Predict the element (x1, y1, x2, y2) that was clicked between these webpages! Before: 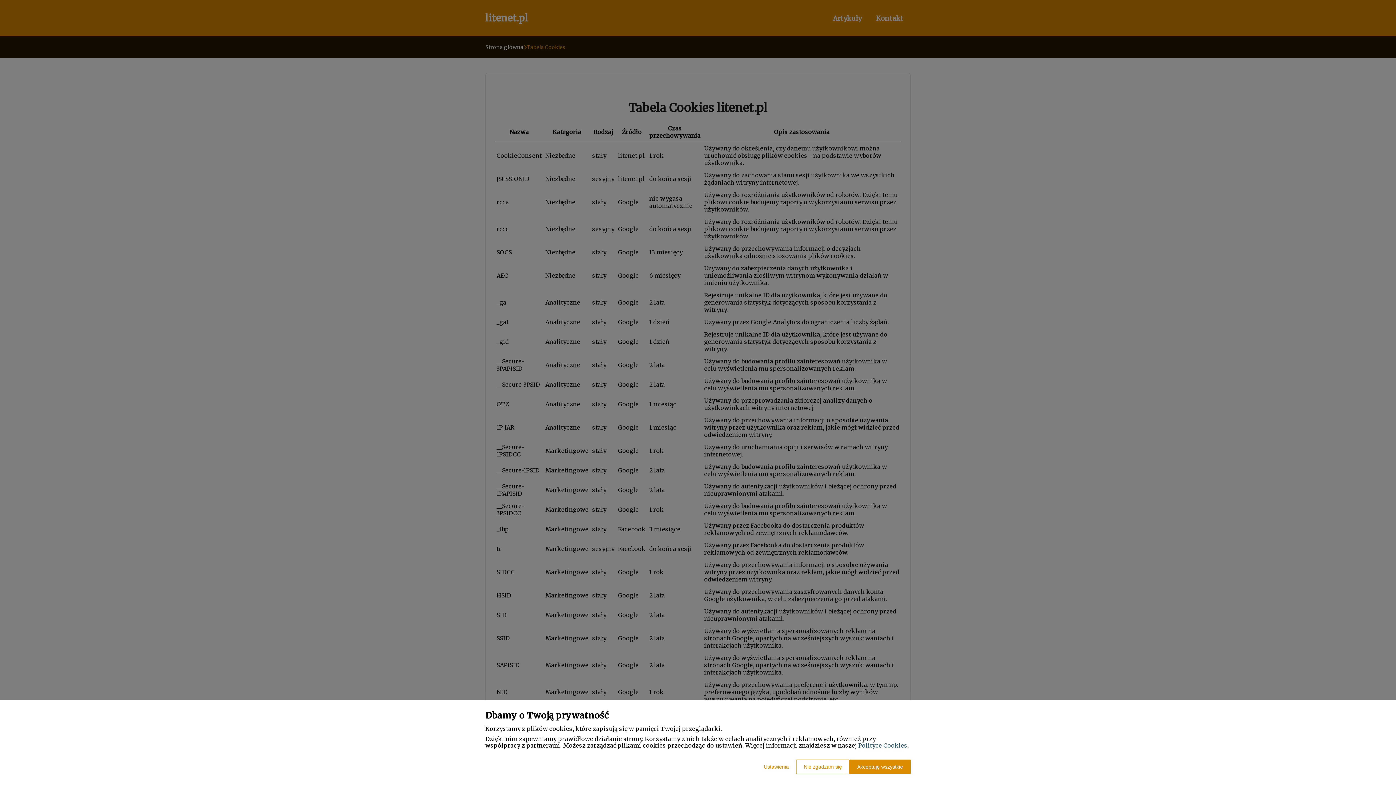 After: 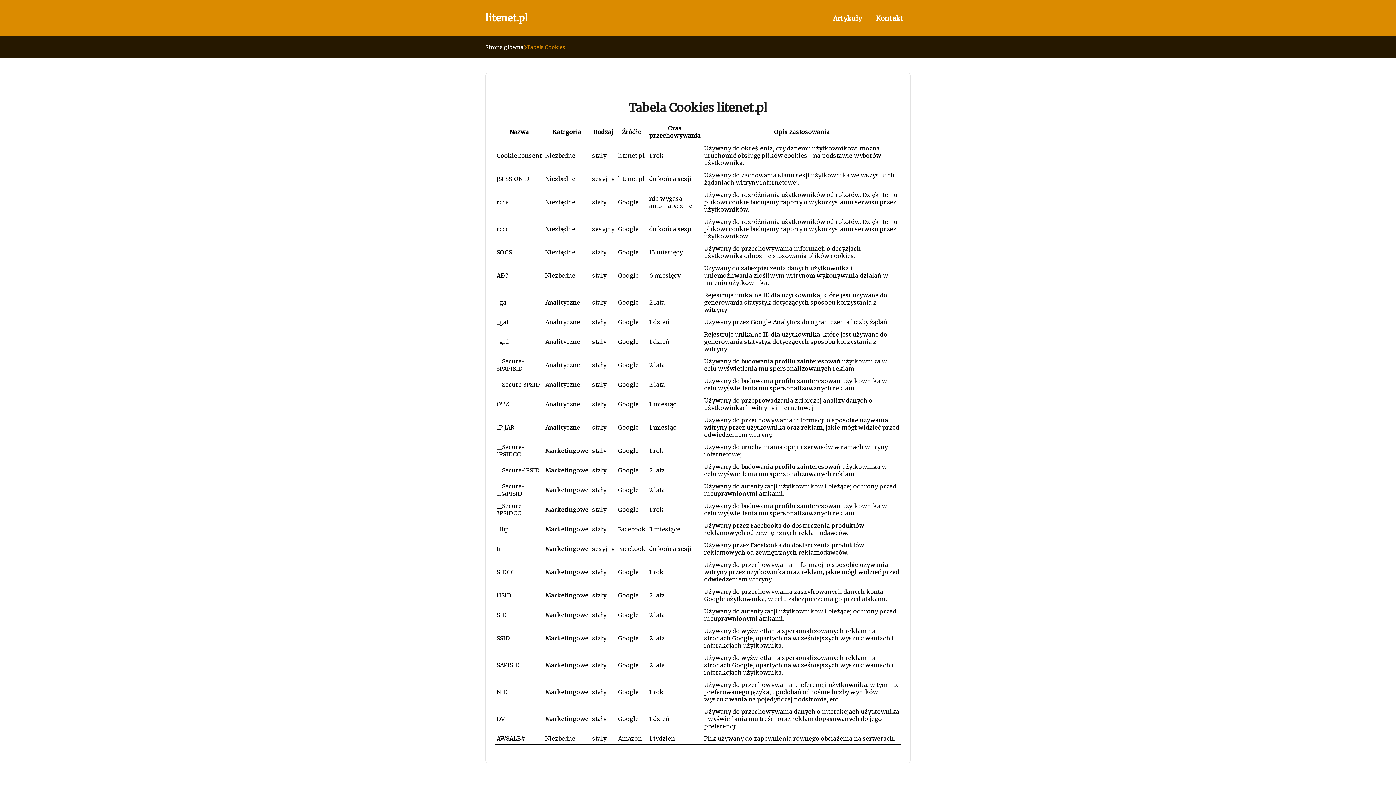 Action: label: Akceptuję wszystkie bbox: (849, 760, 910, 774)